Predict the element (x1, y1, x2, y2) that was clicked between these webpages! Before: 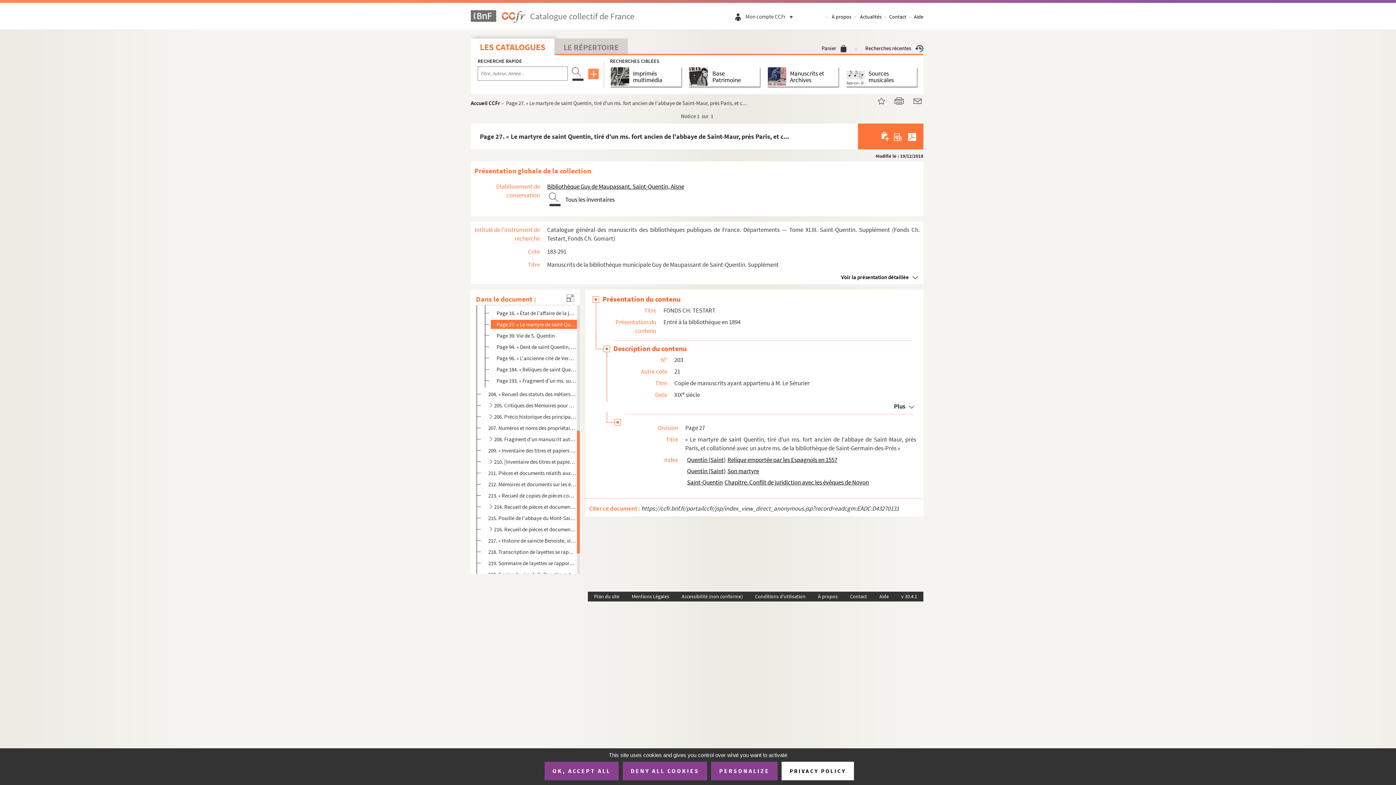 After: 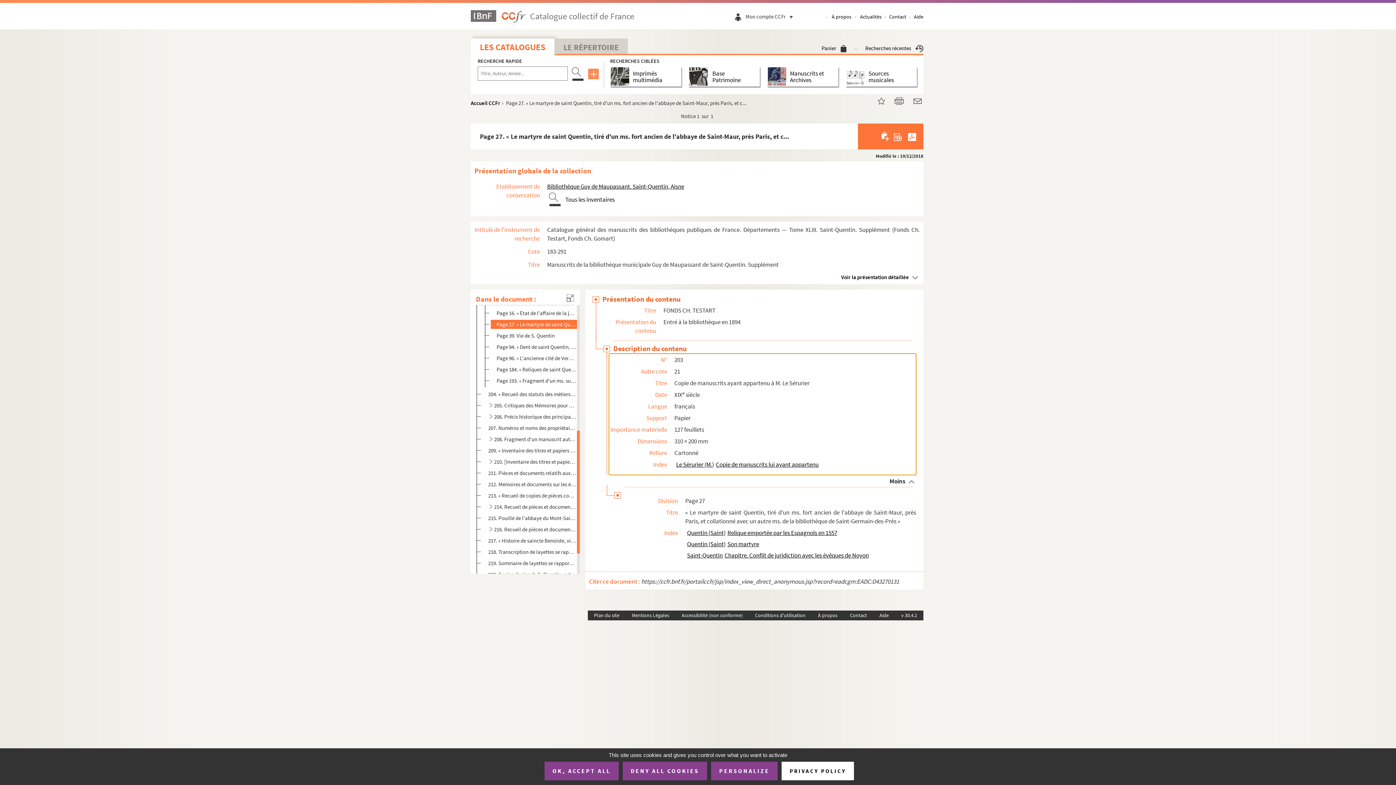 Action: label: Plus bbox: (894, 402, 916, 410)